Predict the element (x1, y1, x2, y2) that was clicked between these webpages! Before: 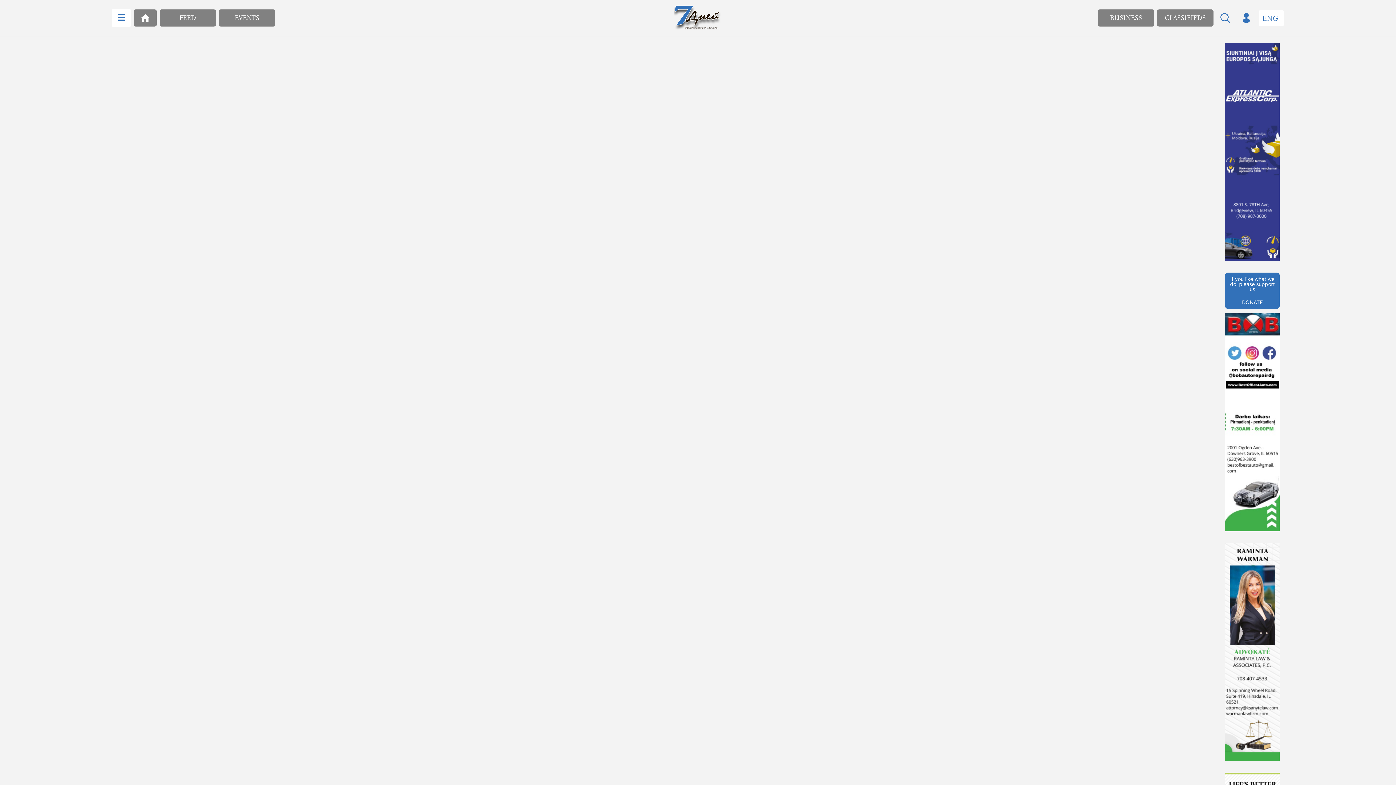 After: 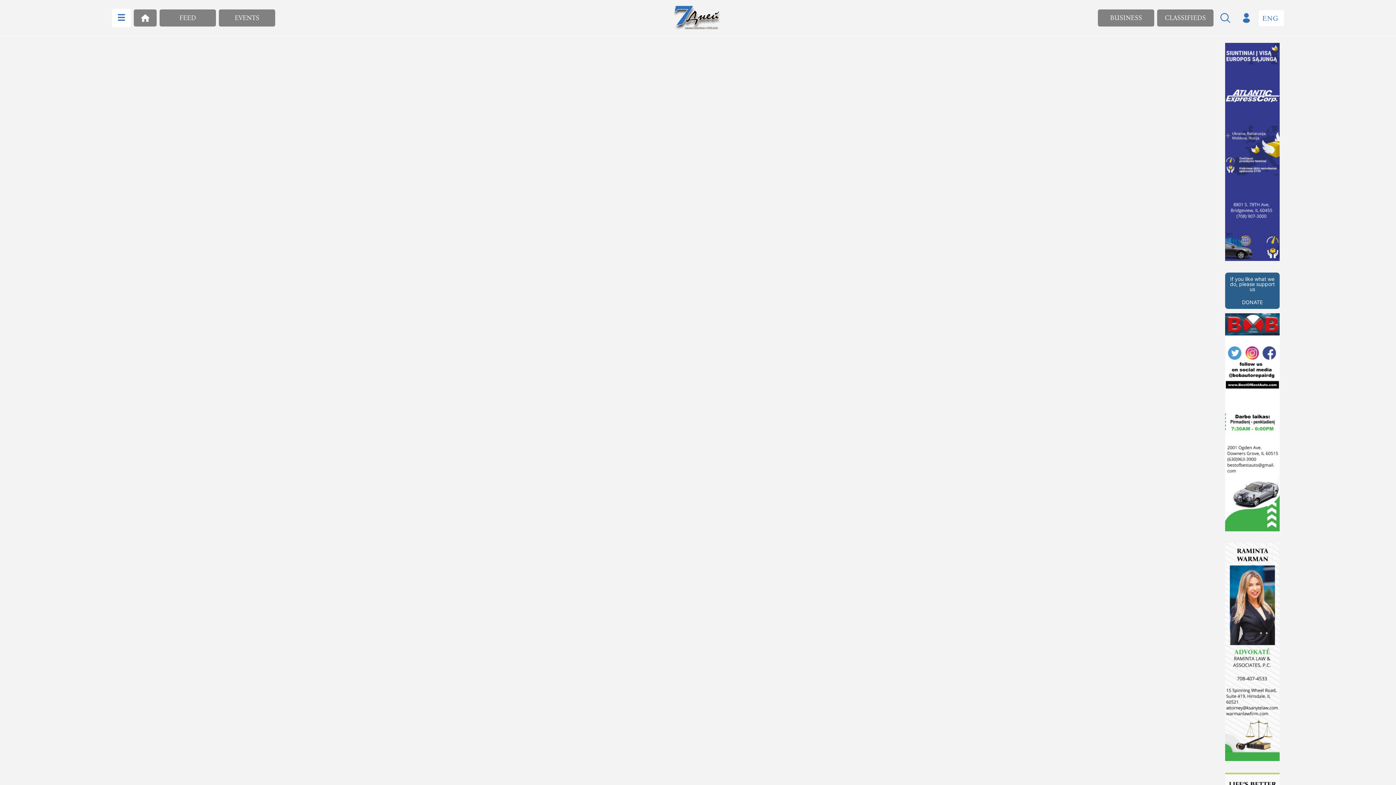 Action: bbox: (1225, 272, 1280, 309) label: If you like what we do, please support us

DONATE